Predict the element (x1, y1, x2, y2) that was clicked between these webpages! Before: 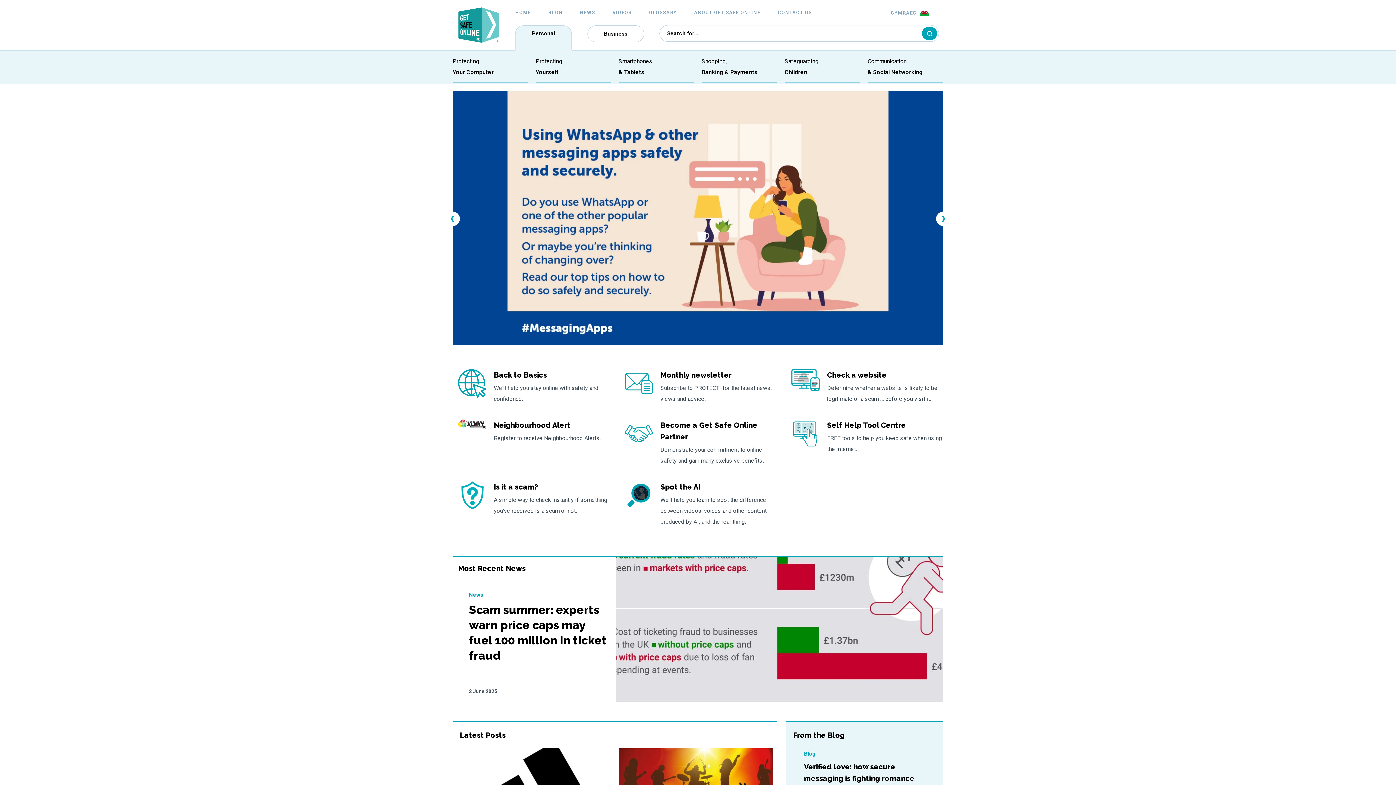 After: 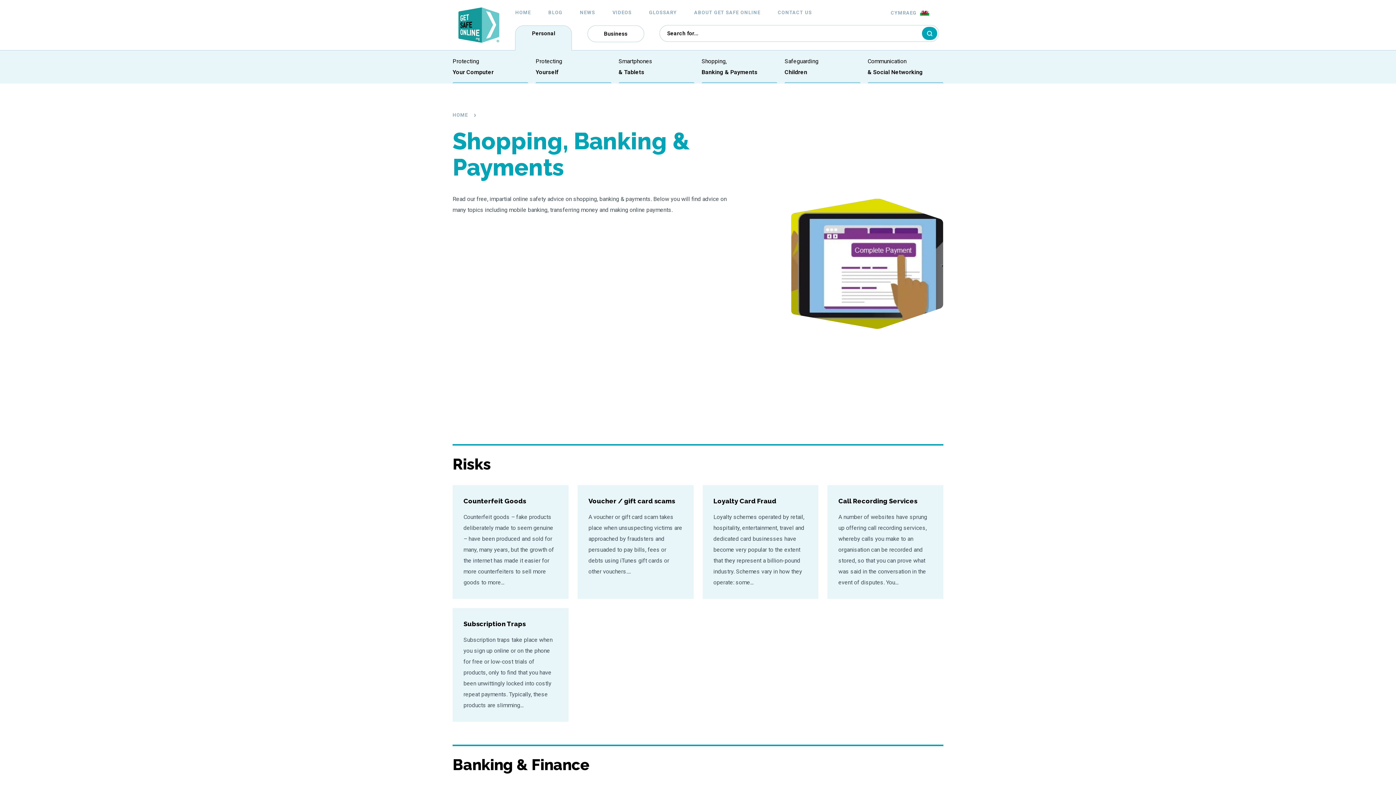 Action: label: Shopping,
Banking & Payments bbox: (701, 55, 757, 77)